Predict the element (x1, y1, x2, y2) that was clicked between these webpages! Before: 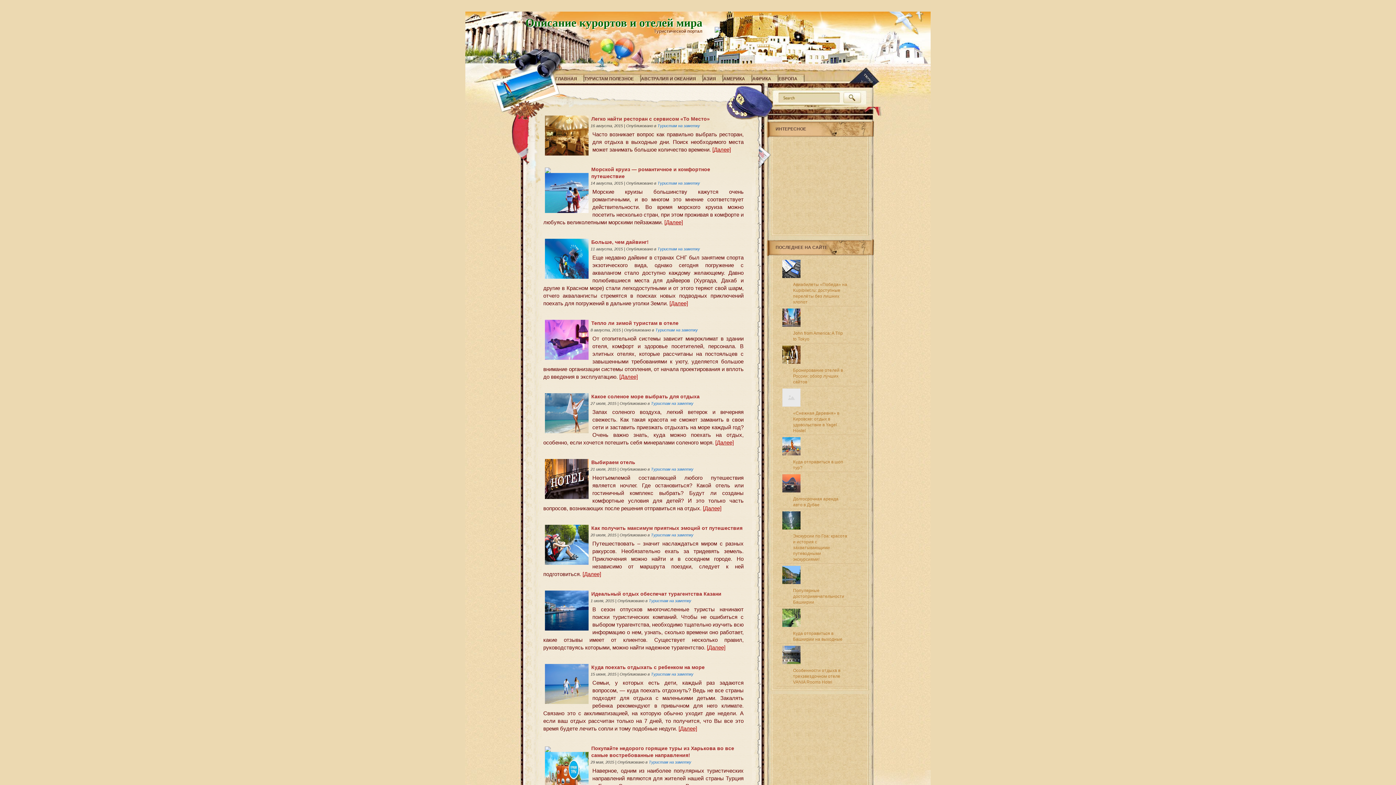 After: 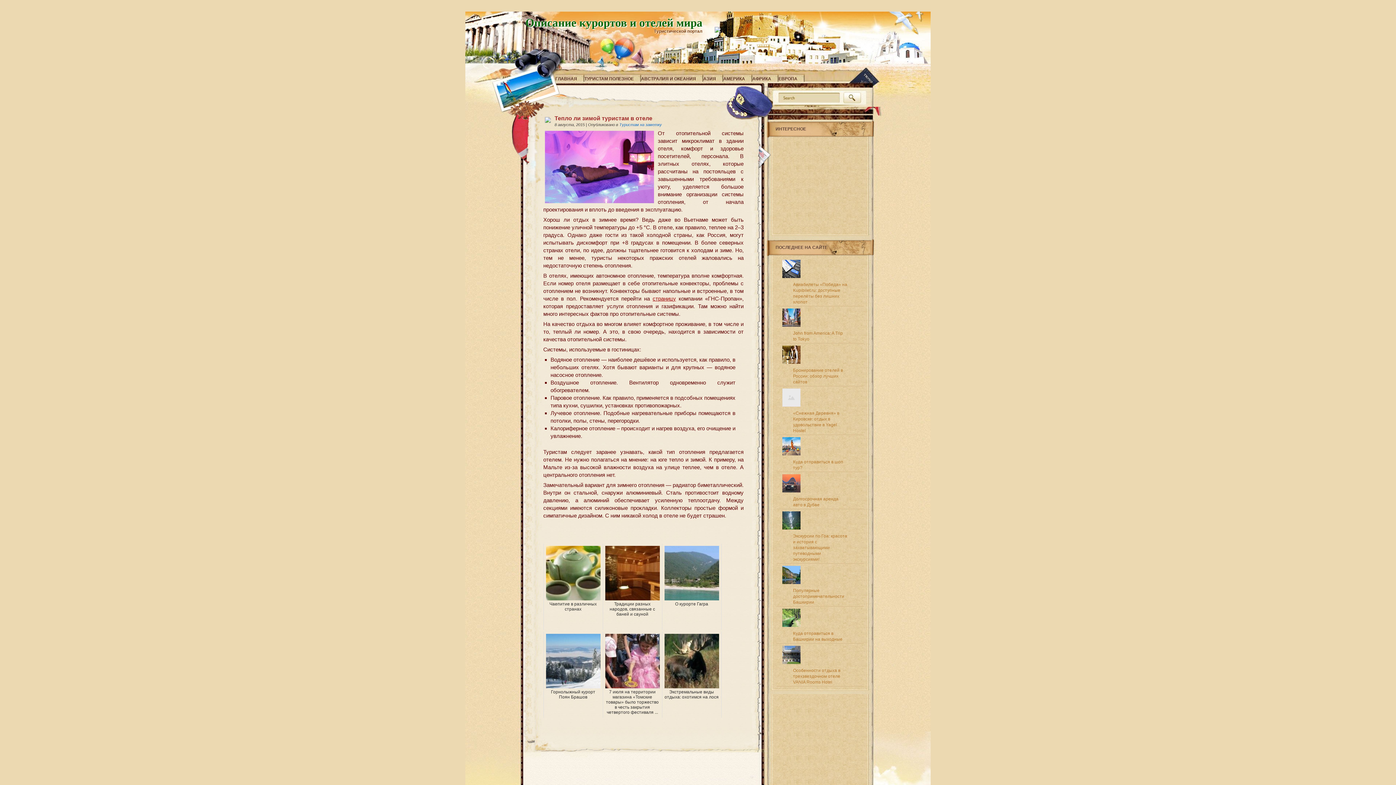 Action: label: Тепло ли зимой туристам в отеле bbox: (591, 320, 678, 326)